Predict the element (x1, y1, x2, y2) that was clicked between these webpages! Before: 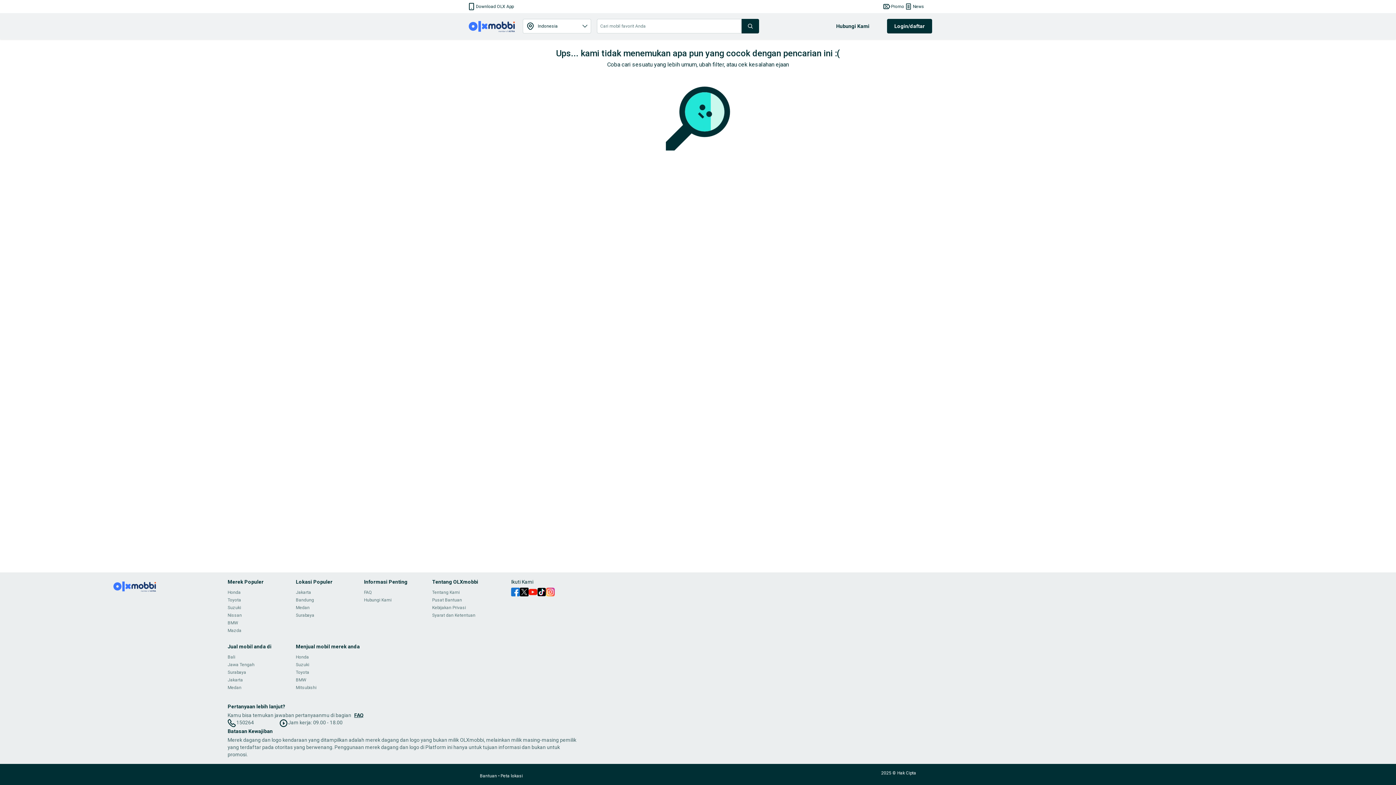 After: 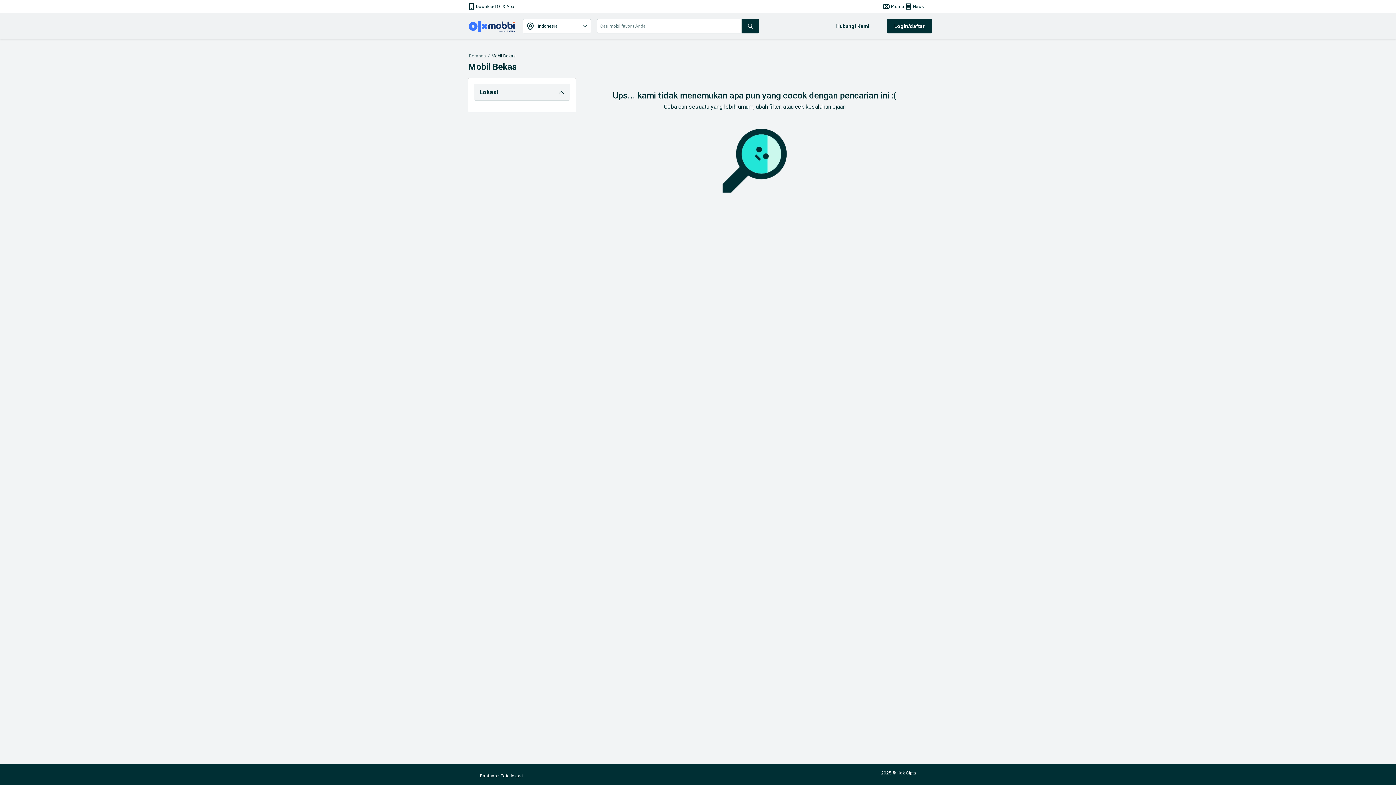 Action: bbox: (295, 597, 314, 602) label: Bandung